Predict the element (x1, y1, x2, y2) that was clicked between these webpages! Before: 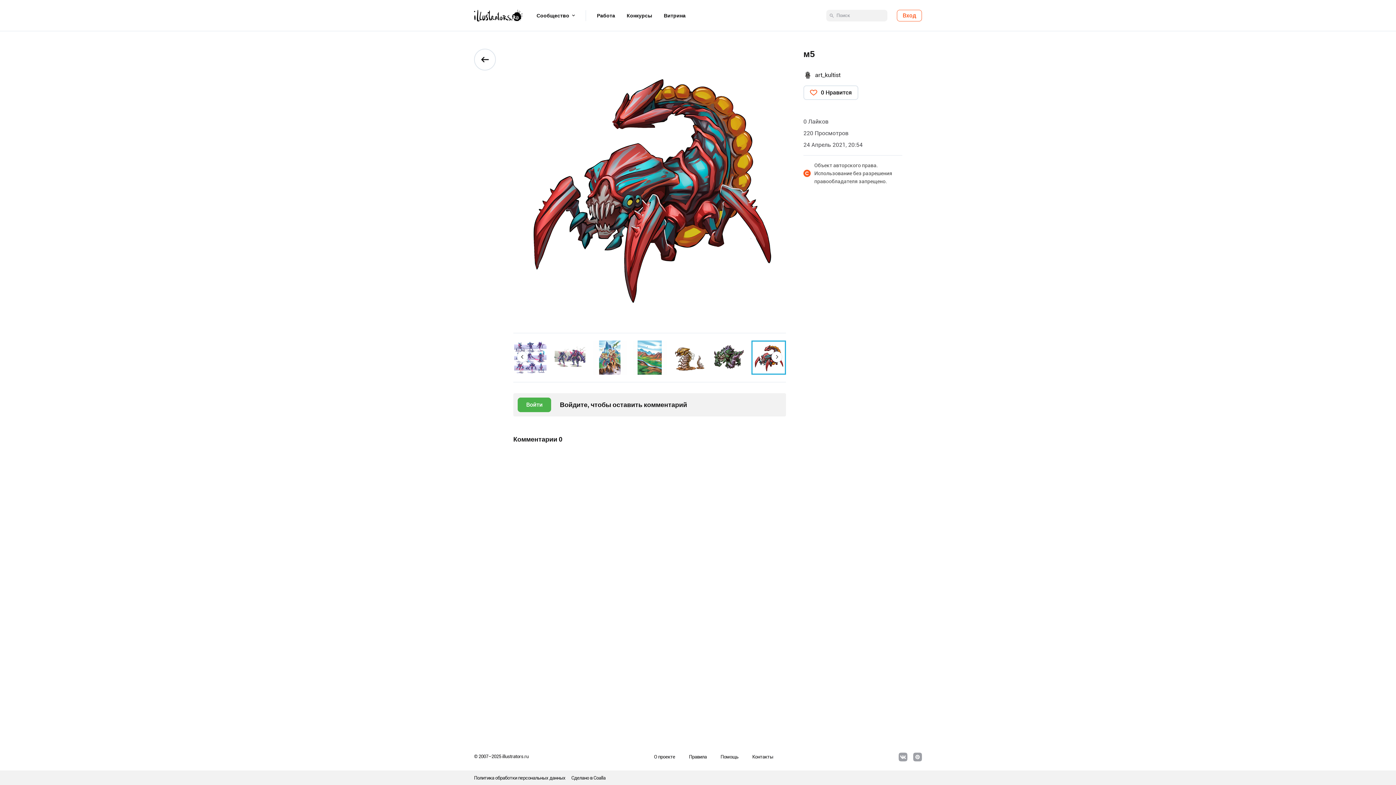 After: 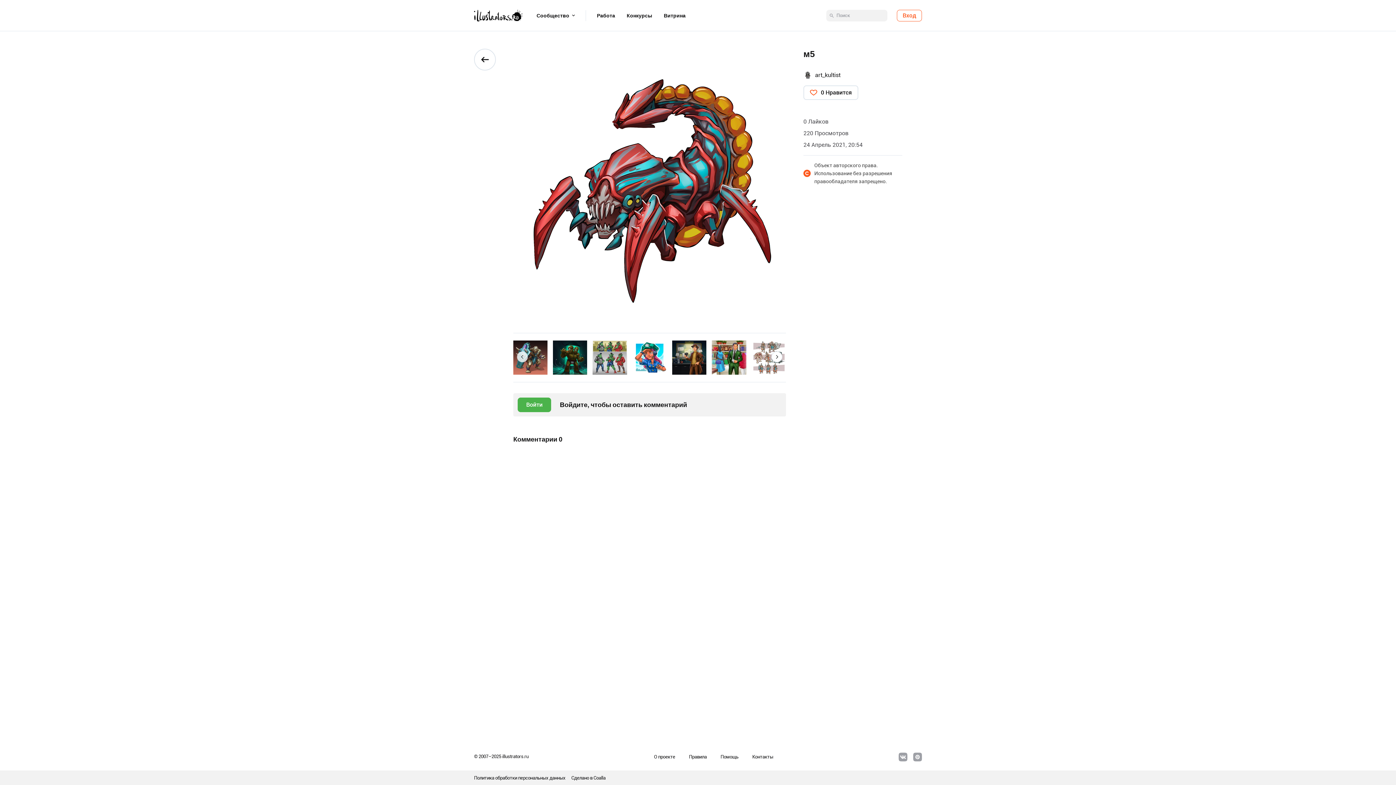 Action: label: Previous slide bbox: (517, 351, 528, 362)